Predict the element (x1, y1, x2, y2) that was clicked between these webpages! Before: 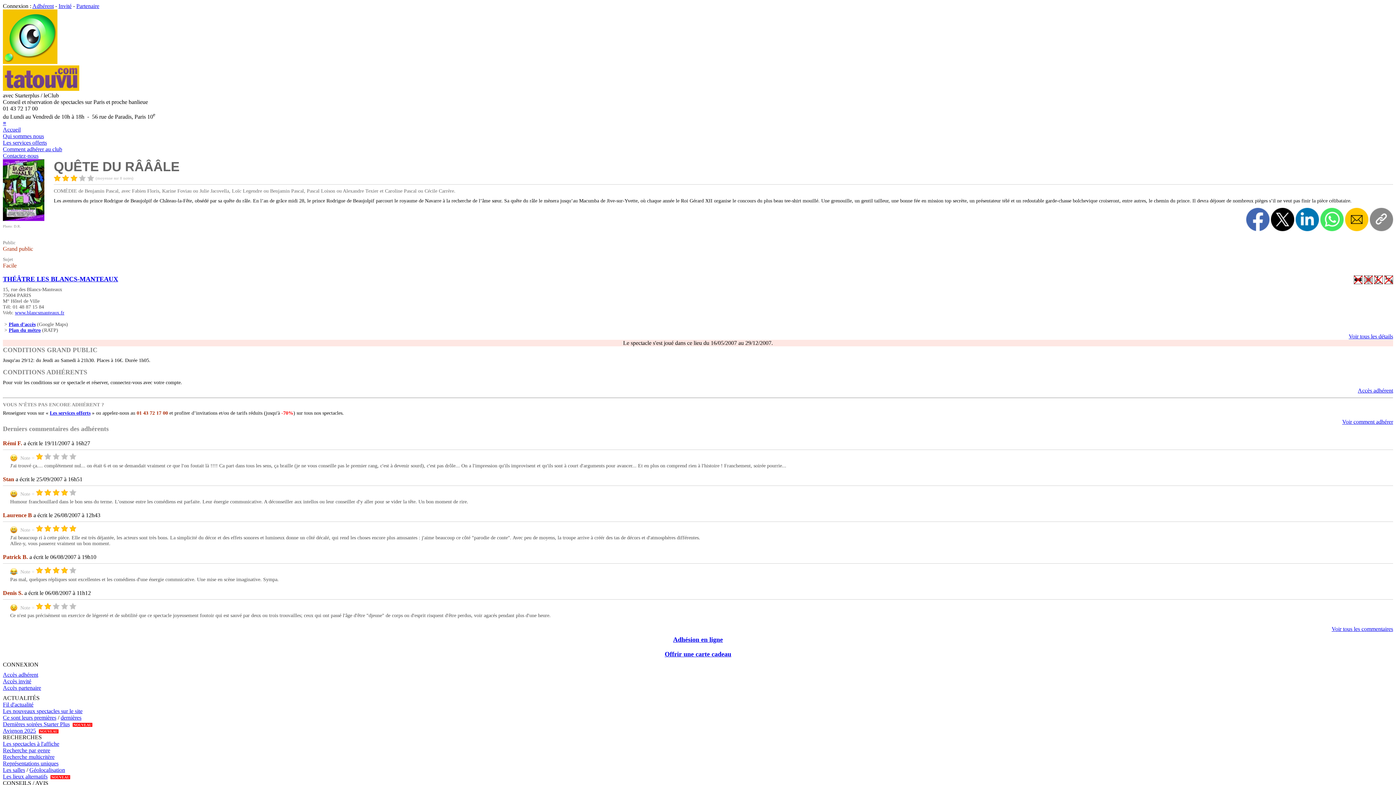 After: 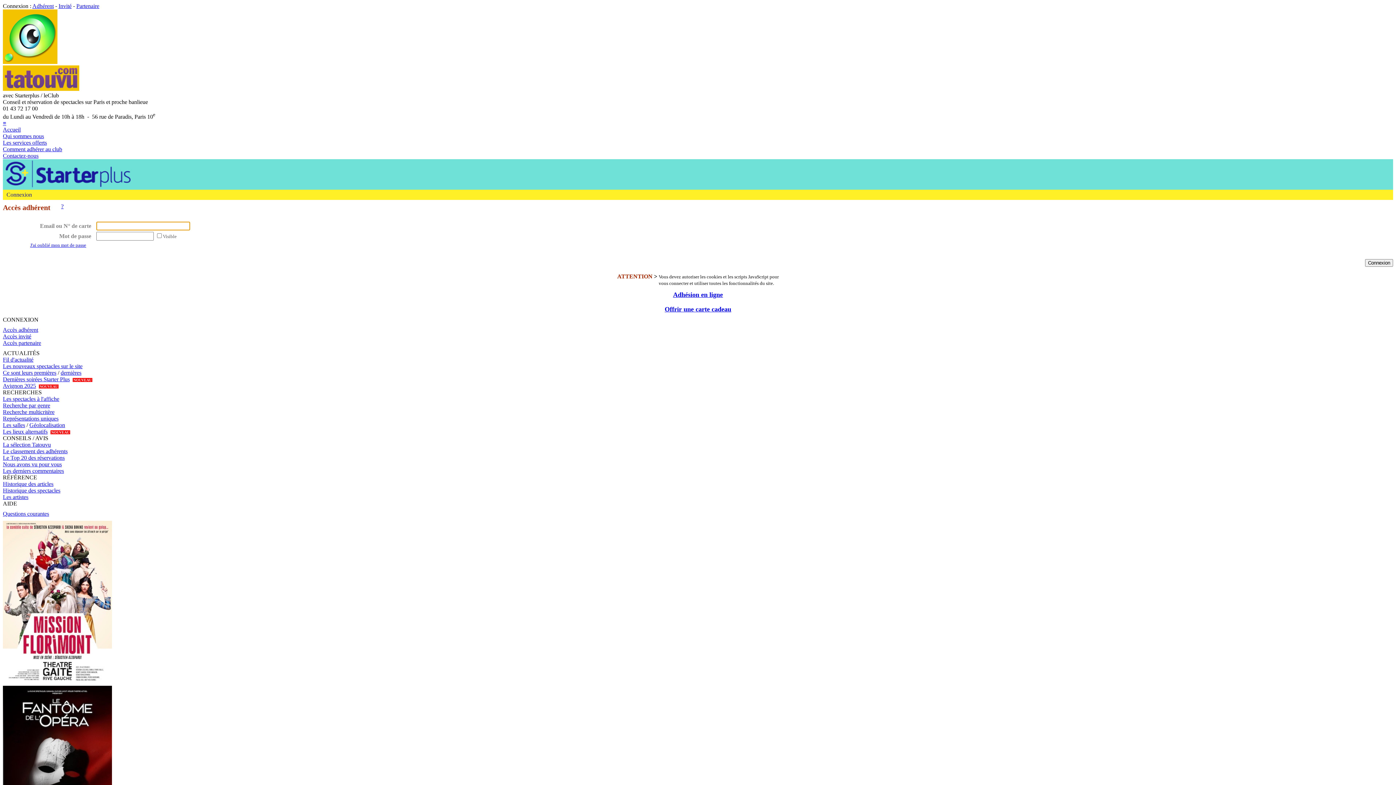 Action: bbox: (1358, 387, 1393, 393) label: Accès adhérent